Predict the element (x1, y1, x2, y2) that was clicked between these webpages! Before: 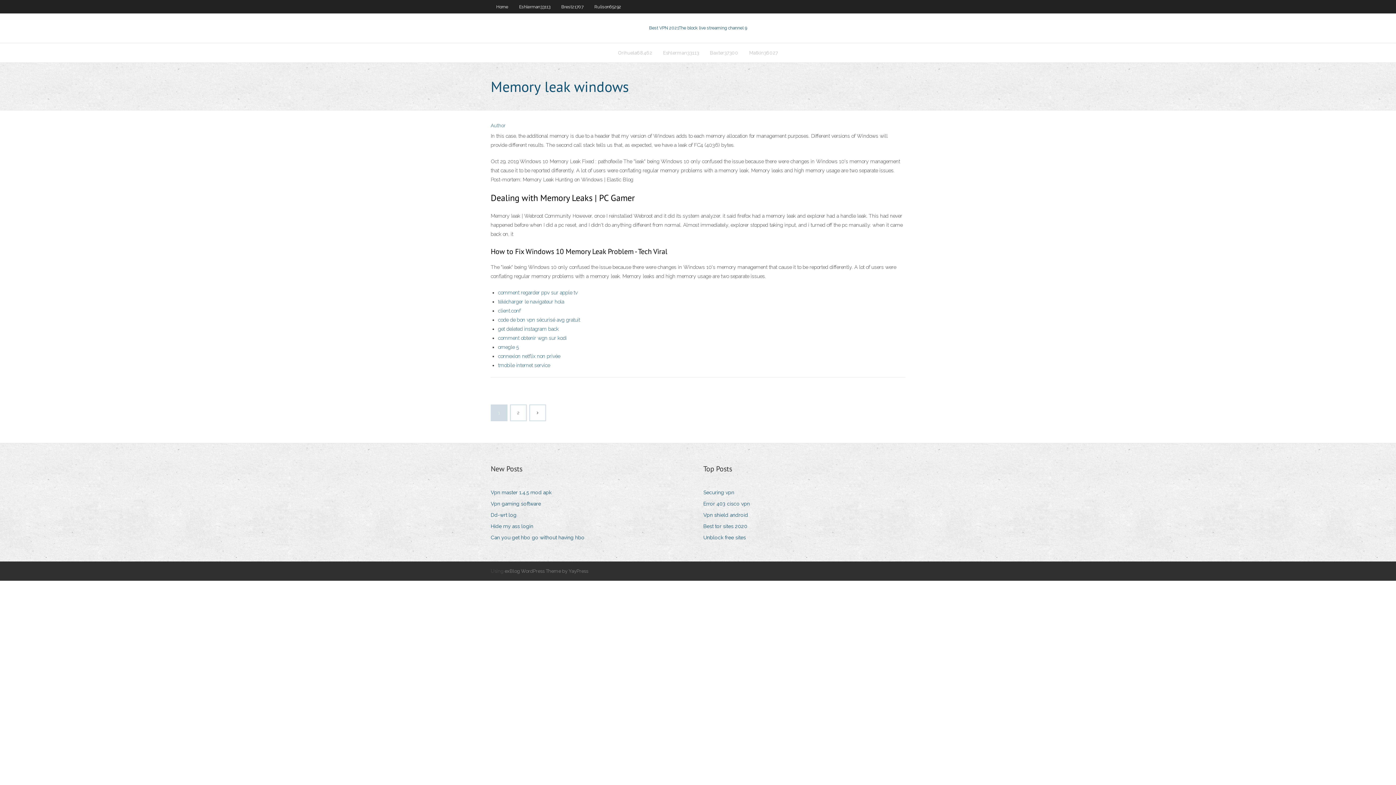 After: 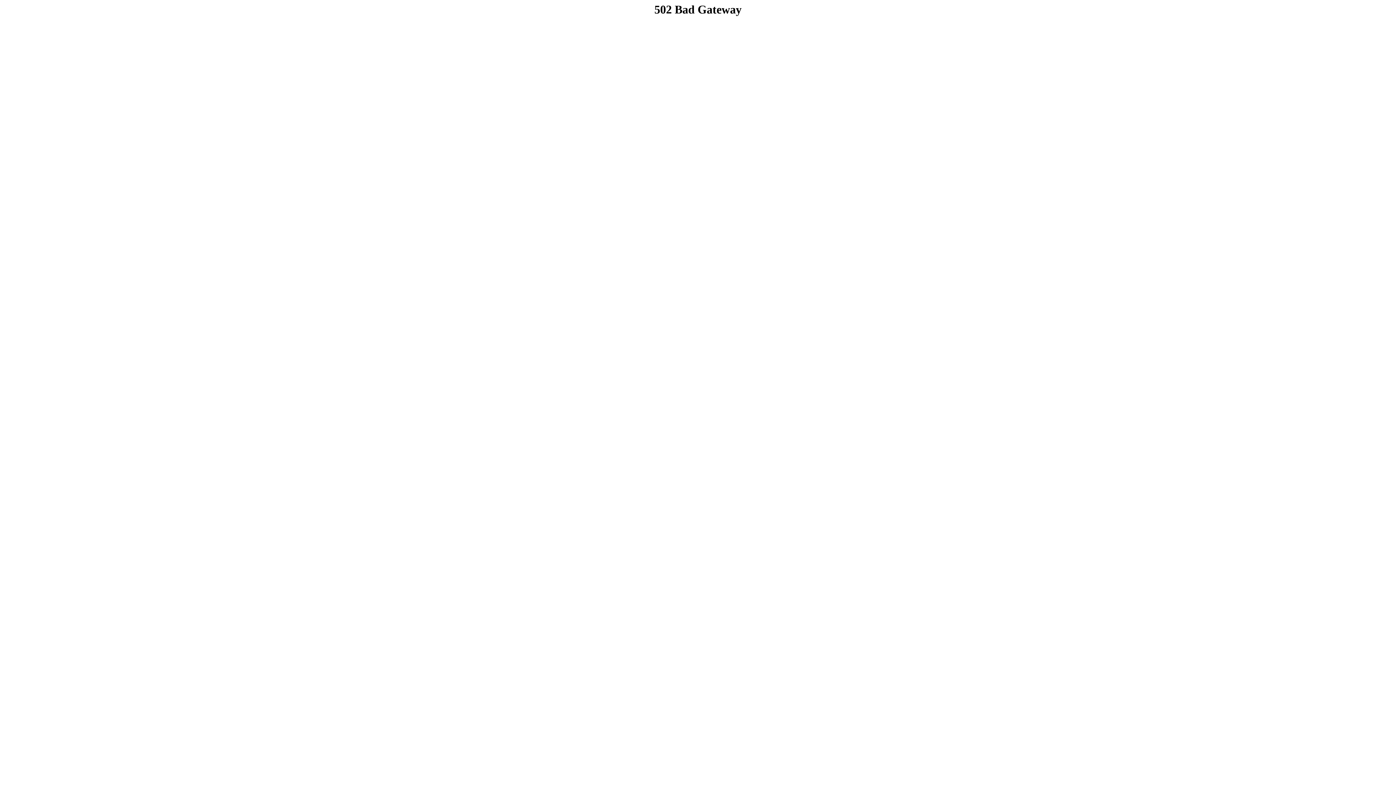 Action: label: Eshlerman33113 bbox: (513, 0, 556, 13)